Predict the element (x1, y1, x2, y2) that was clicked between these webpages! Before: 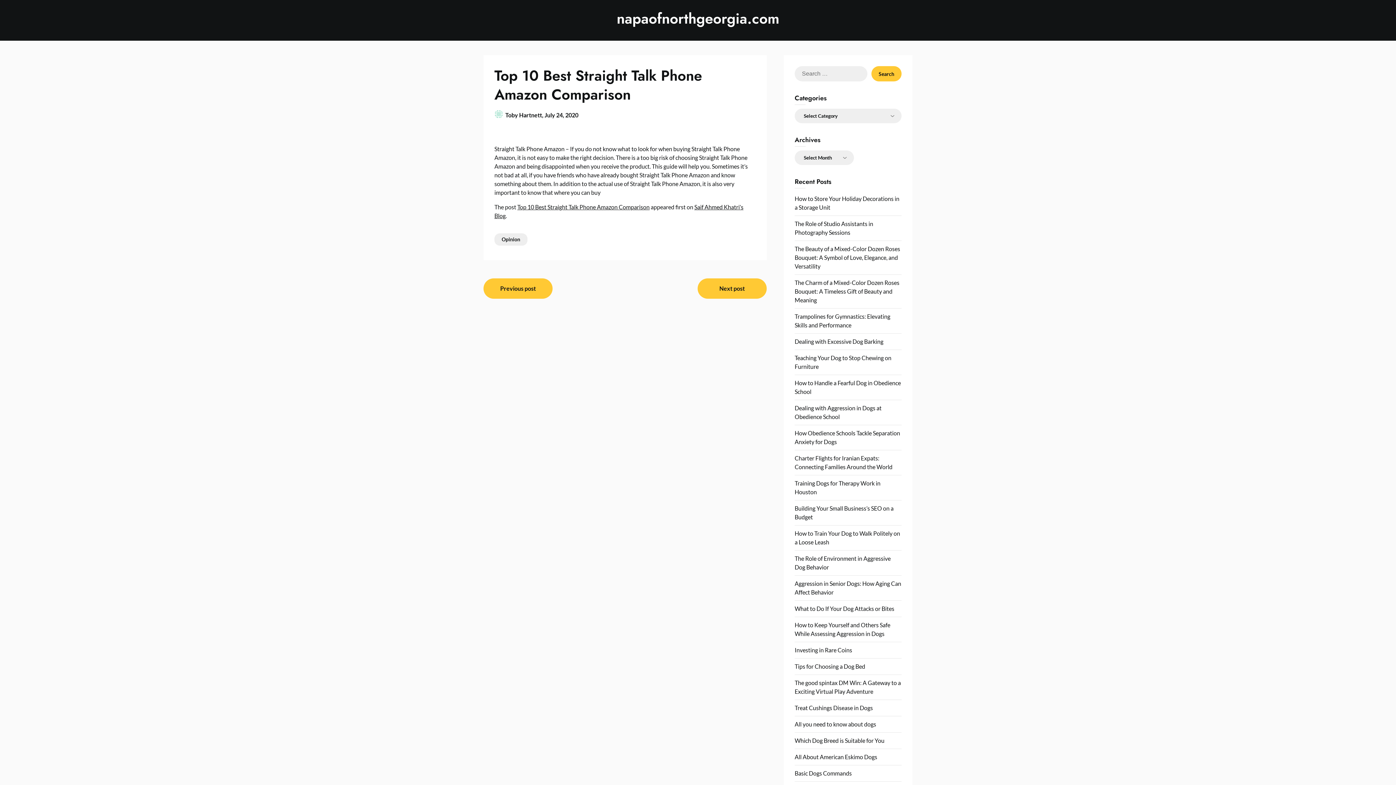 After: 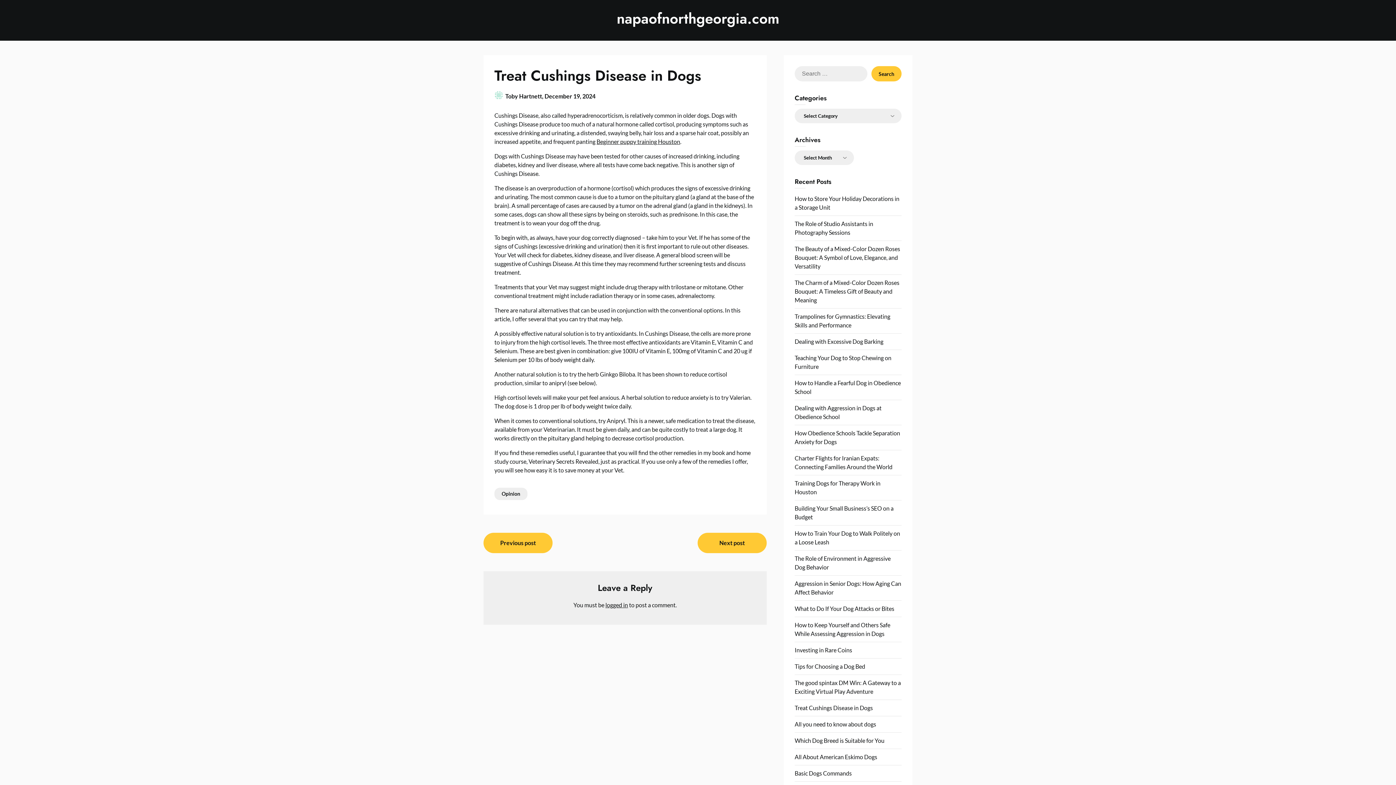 Action: bbox: (794, 704, 873, 711) label: Treat Cushings Disease in Dogs